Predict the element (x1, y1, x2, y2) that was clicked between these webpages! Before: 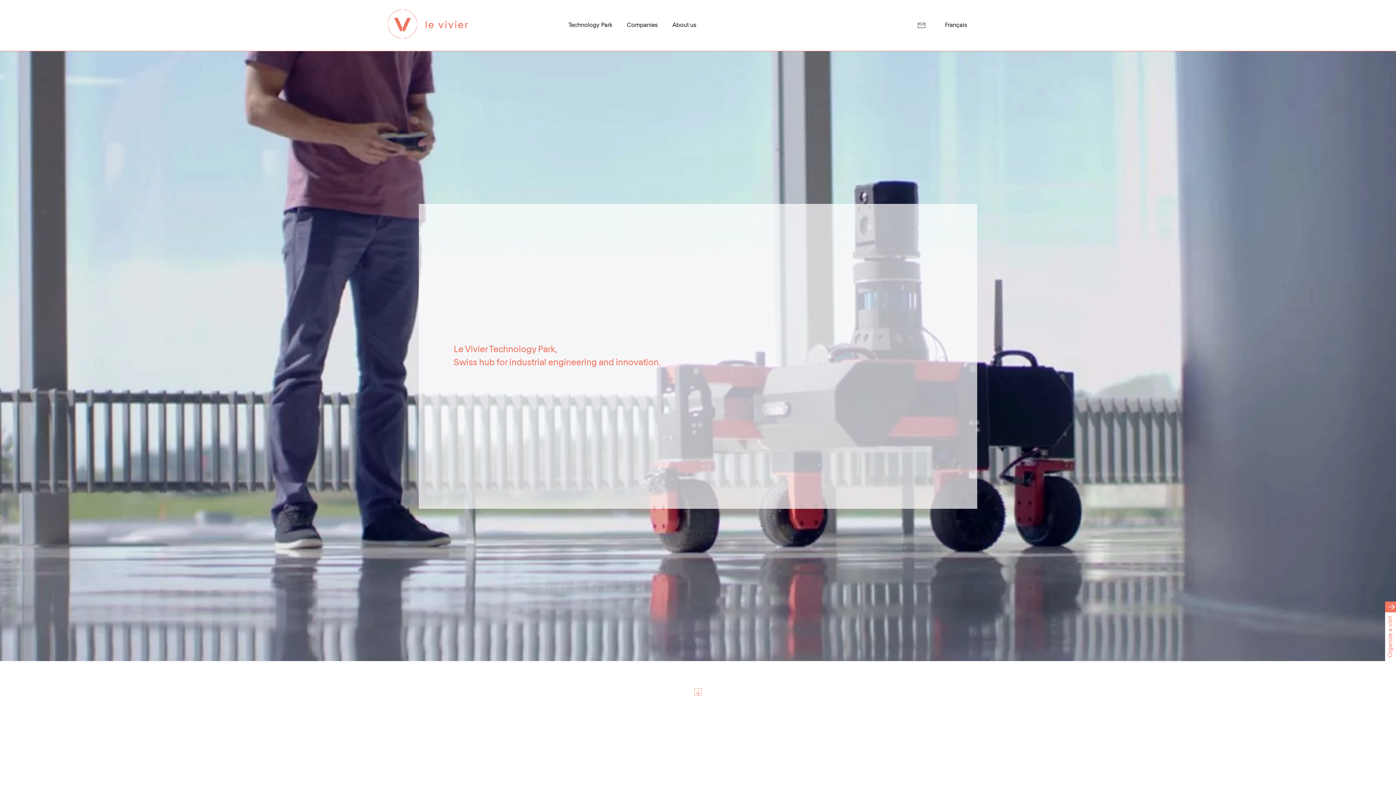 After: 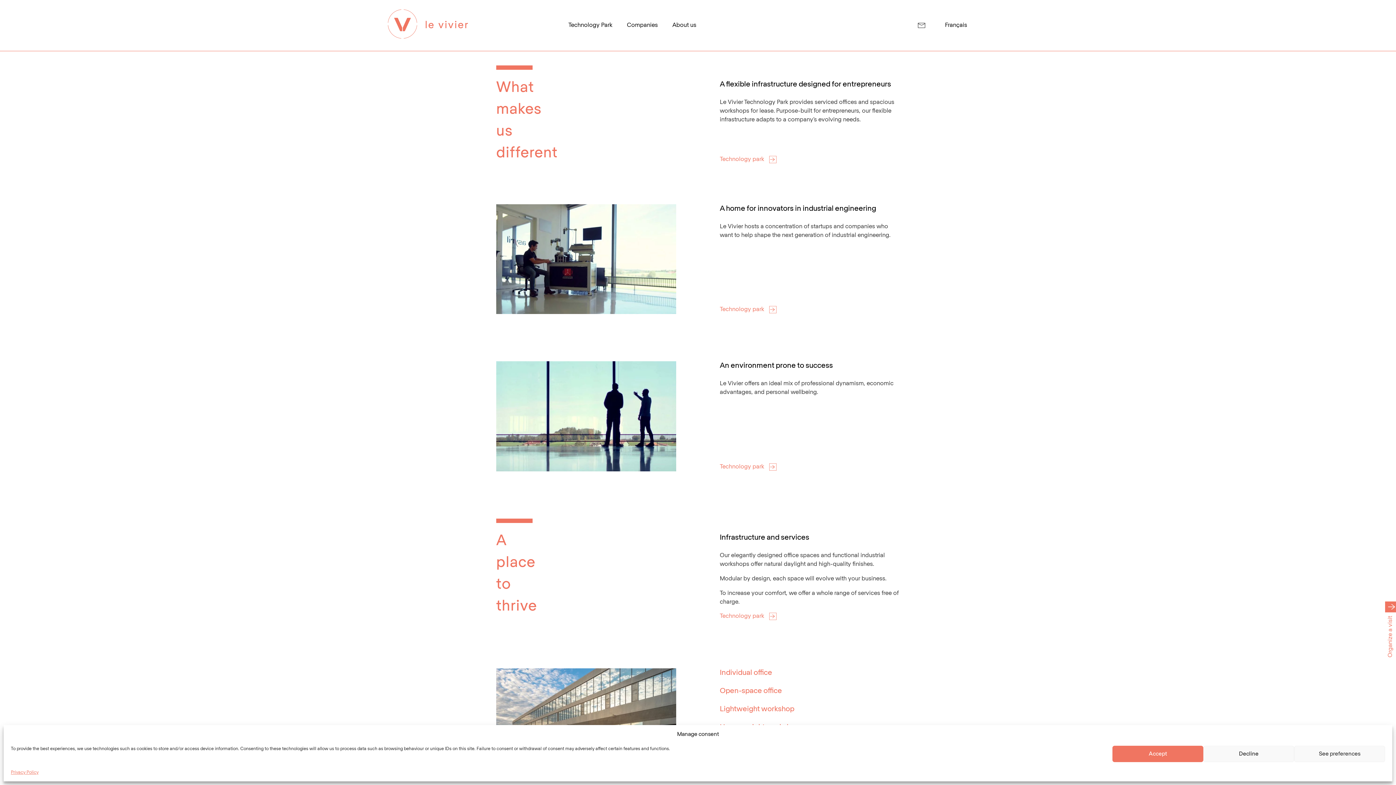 Action: bbox: (694, 688, 701, 696)